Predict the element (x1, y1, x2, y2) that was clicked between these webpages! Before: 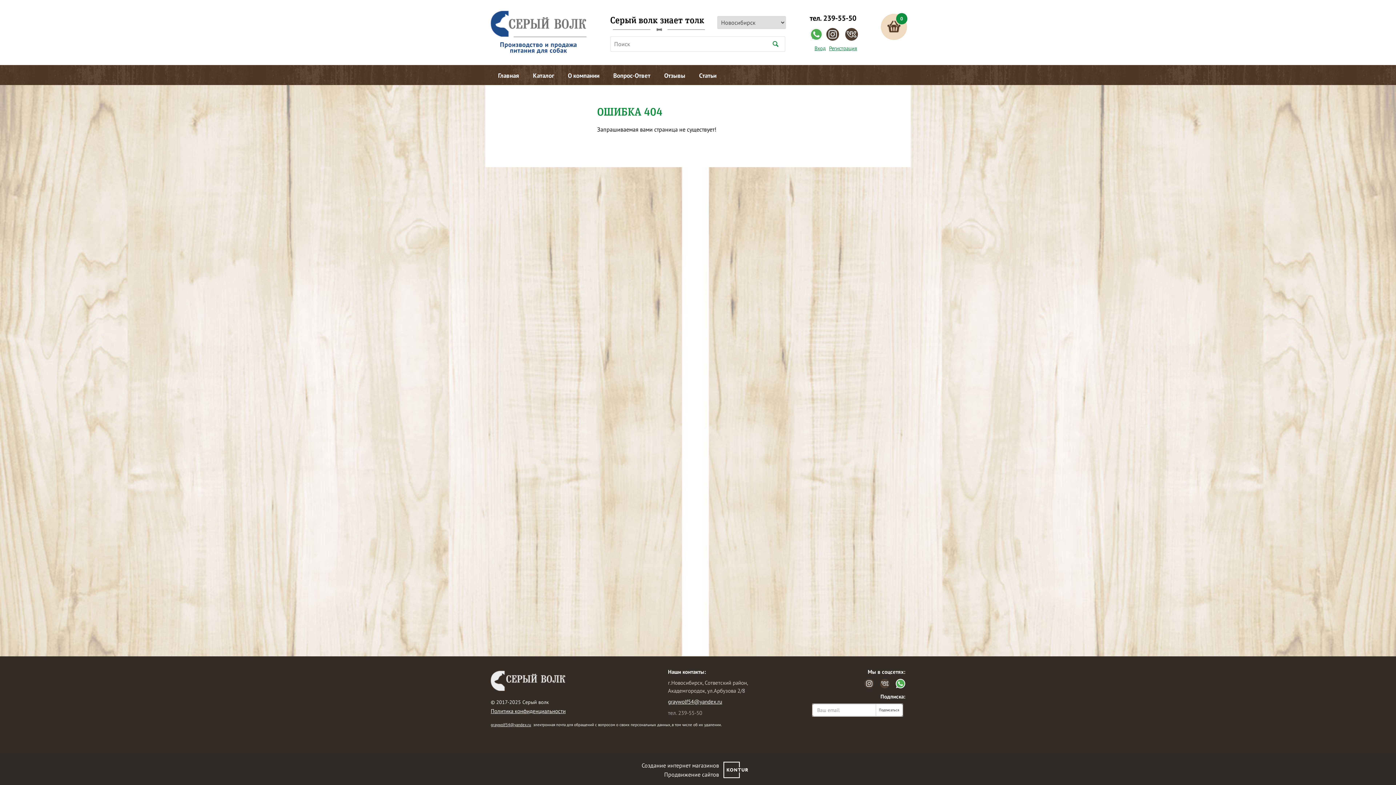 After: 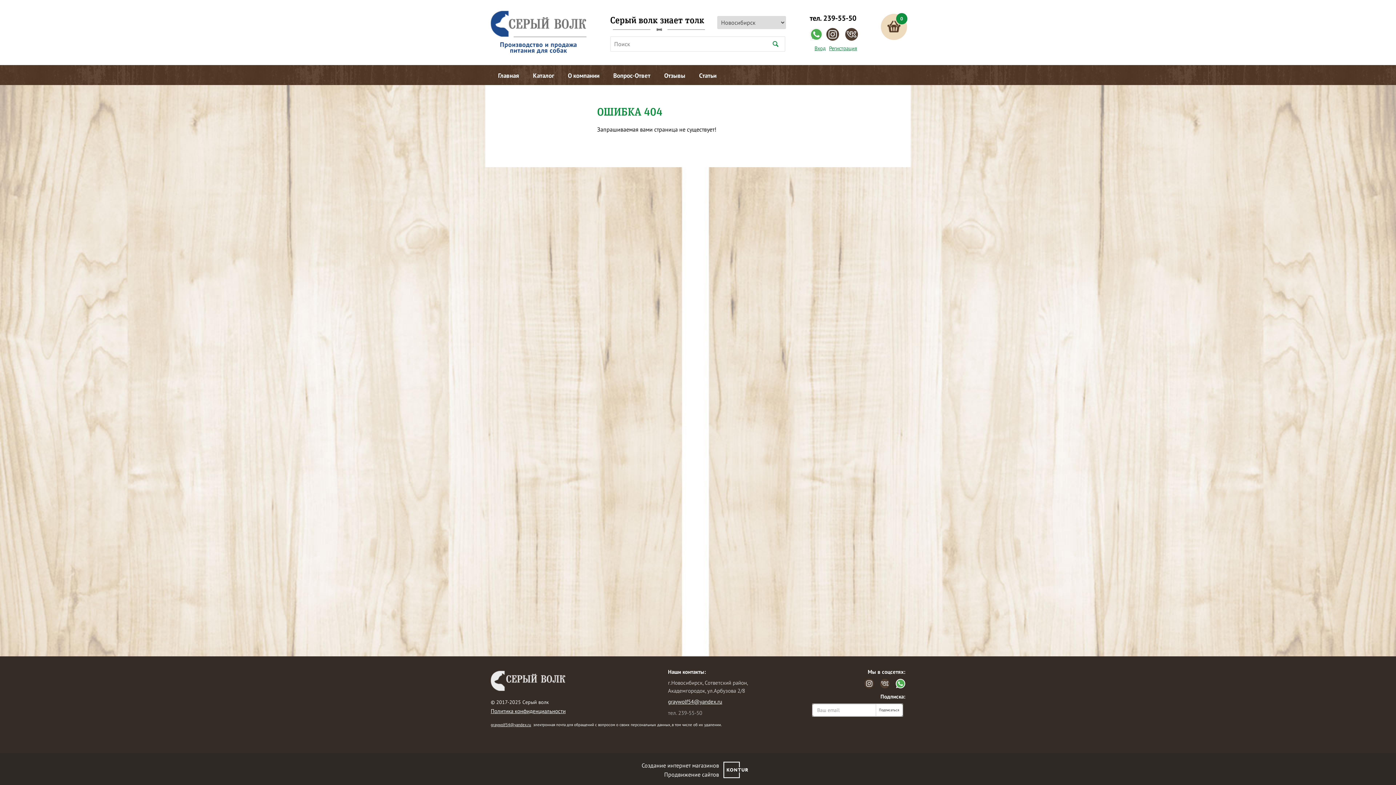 Action: label: тел. 239-55-50 bbox: (668, 709, 702, 716)